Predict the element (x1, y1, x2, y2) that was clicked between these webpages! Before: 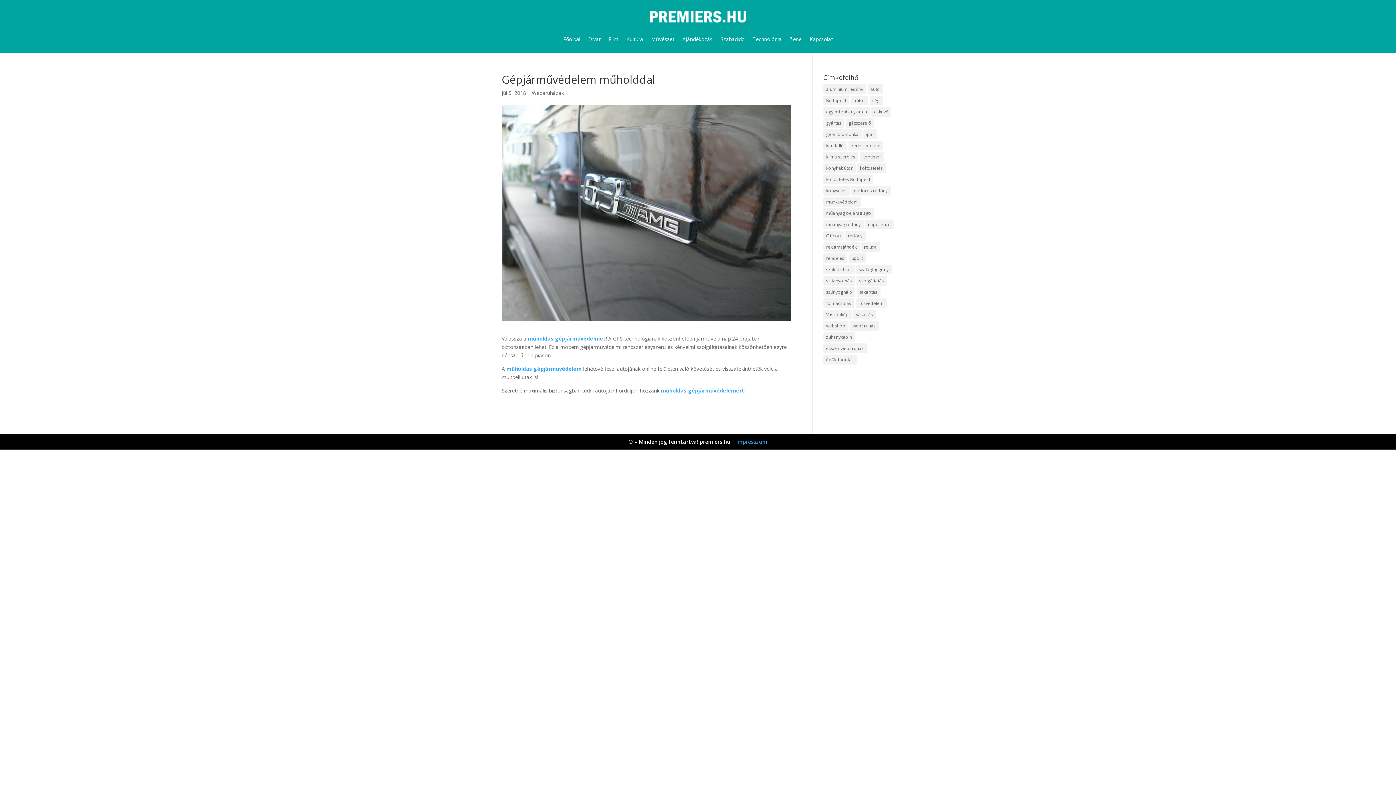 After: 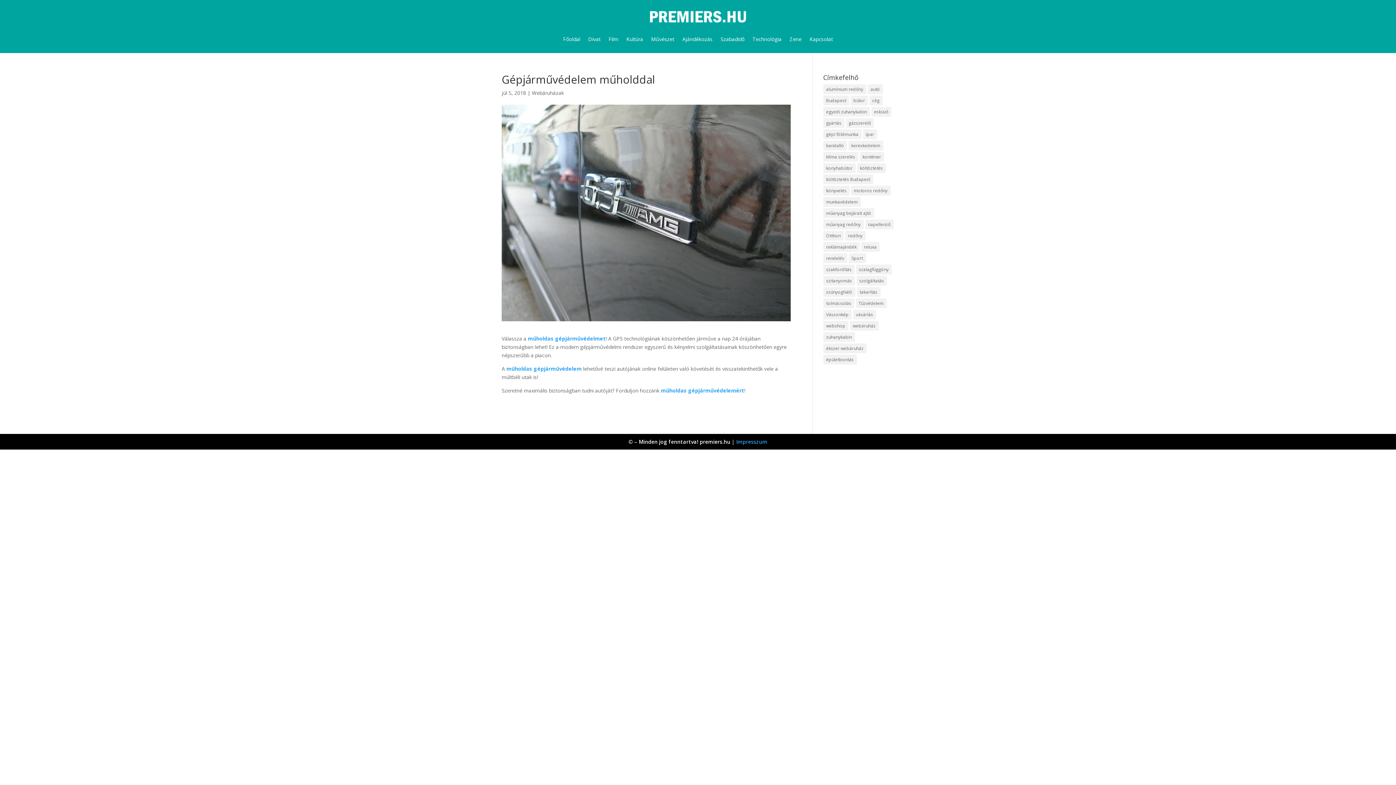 Action: label: műholdas gépjárművédelem bbox: (506, 365, 581, 372)